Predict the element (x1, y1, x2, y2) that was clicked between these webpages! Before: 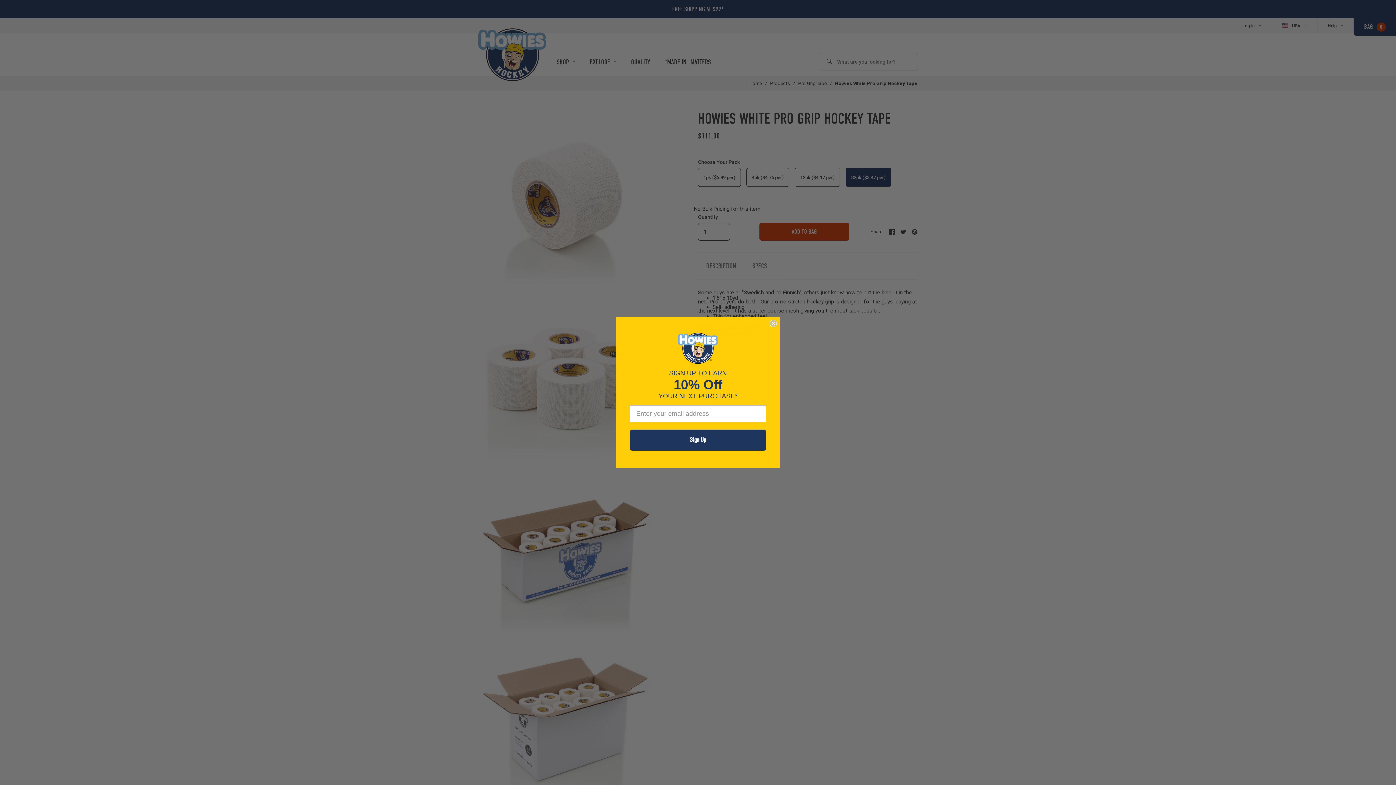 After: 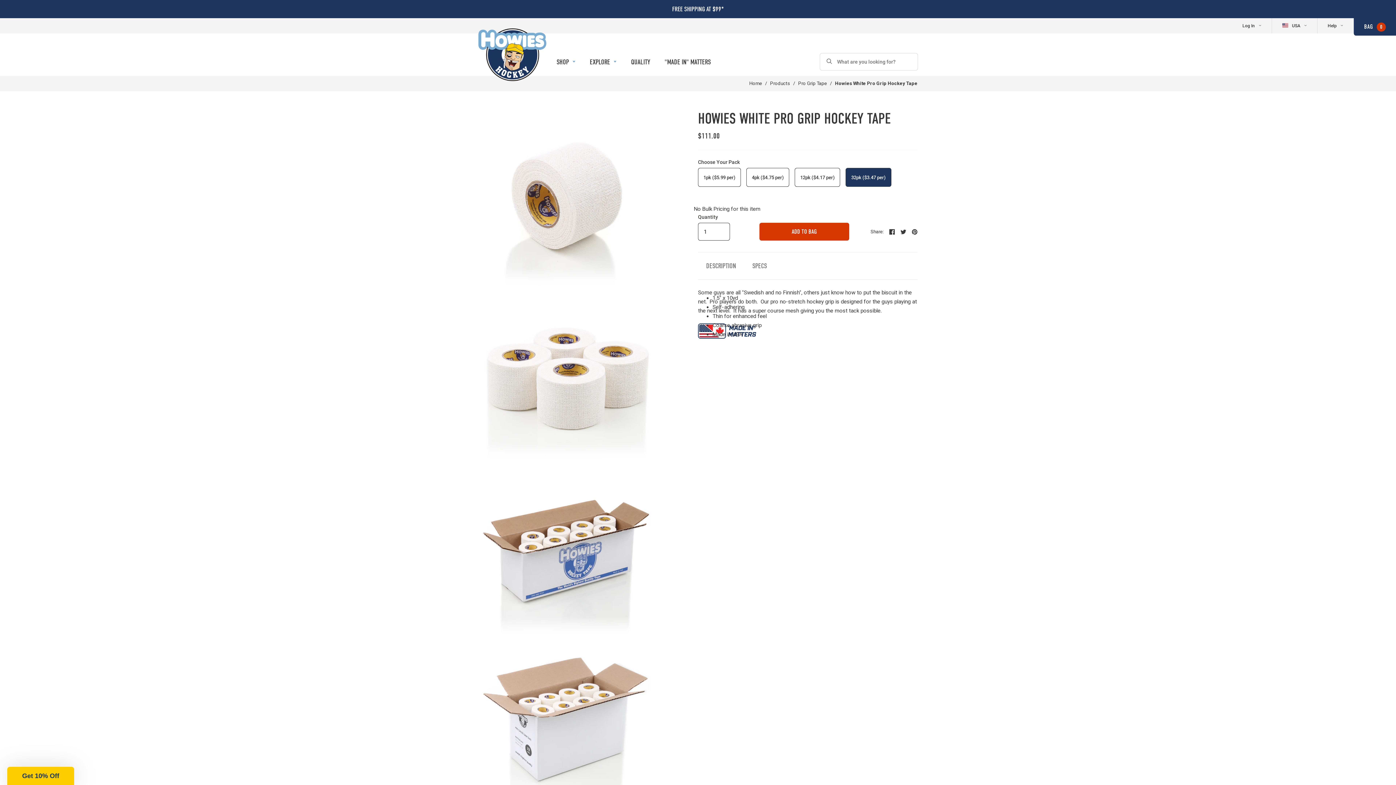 Action: label: Close dialog bbox: (769, 334, 777, 342)